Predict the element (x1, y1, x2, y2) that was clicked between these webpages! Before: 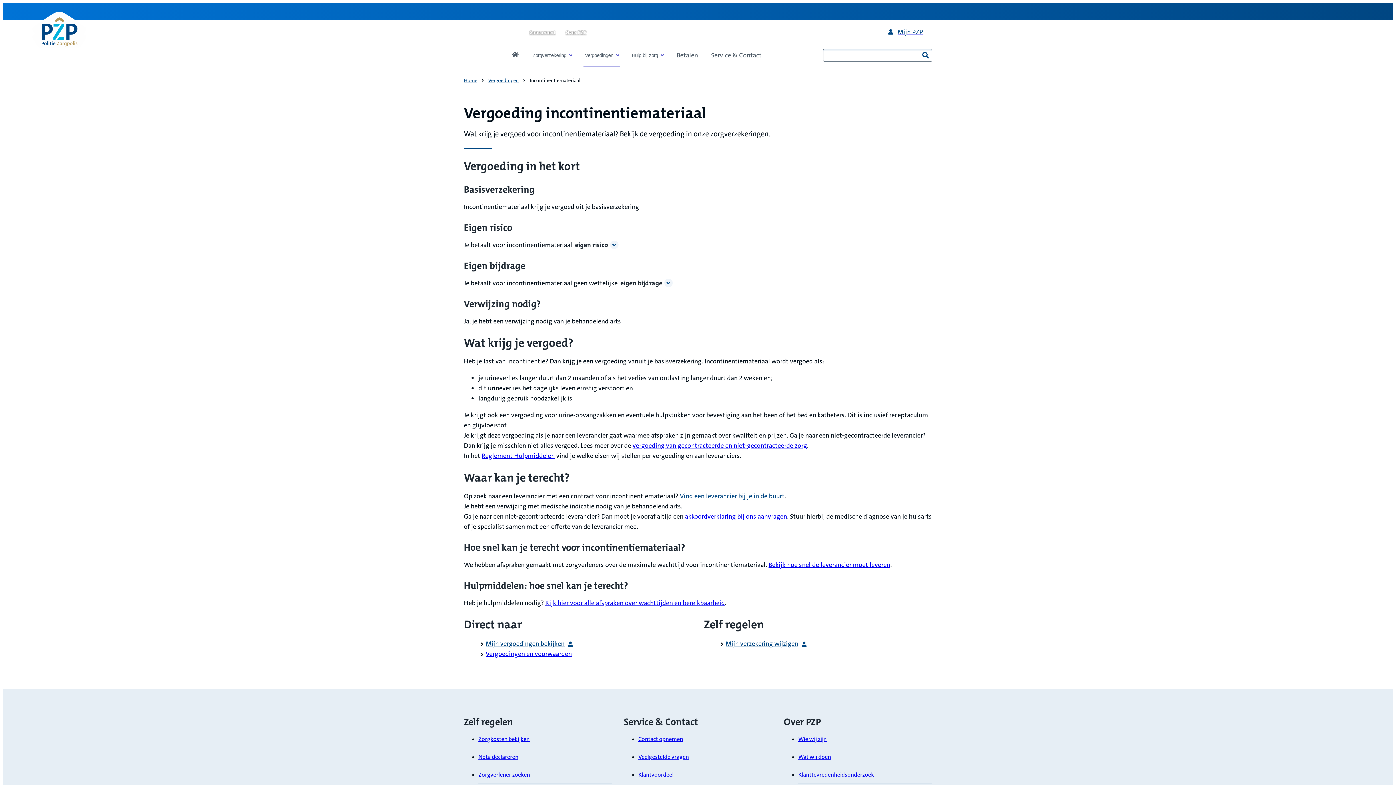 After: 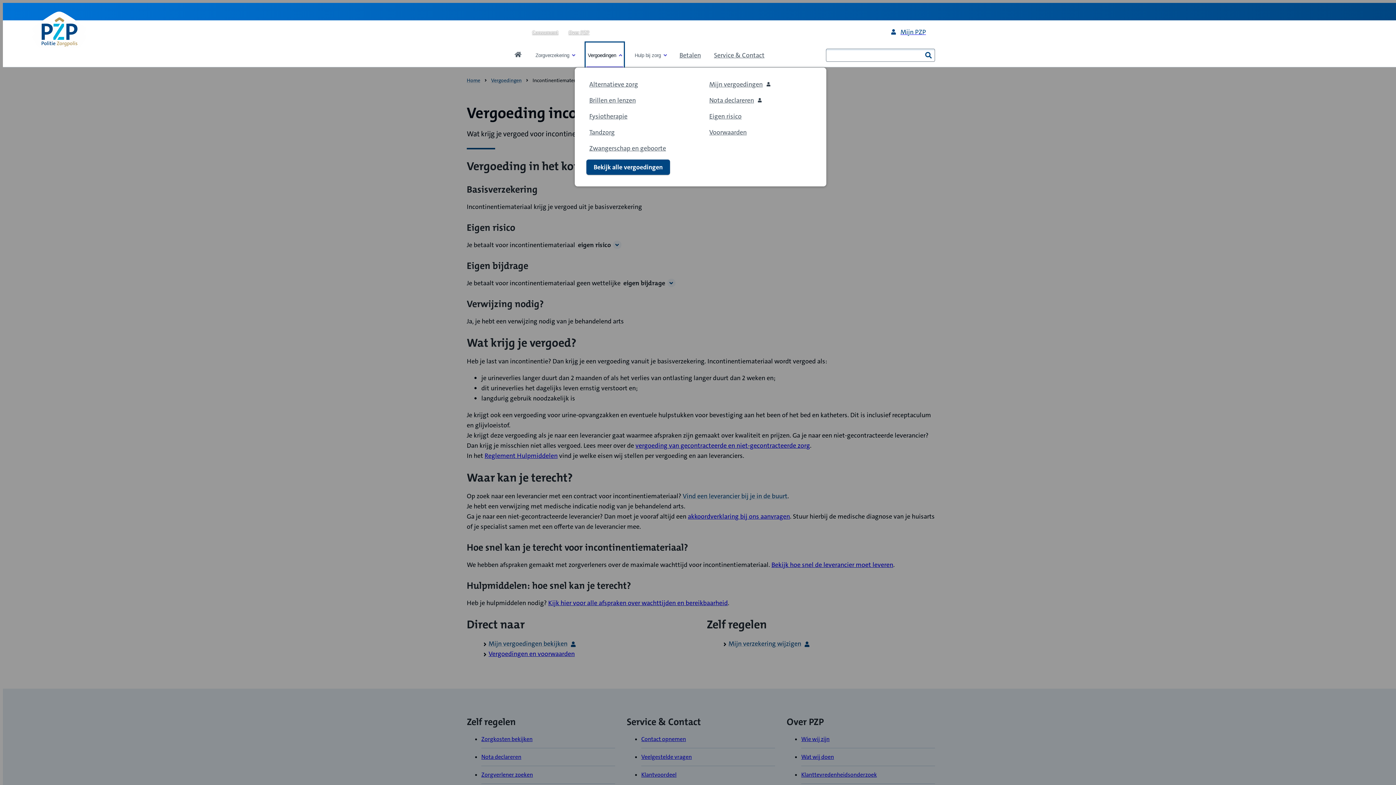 Action: label: Vergoedingen bbox: (583, 43, 620, 67)